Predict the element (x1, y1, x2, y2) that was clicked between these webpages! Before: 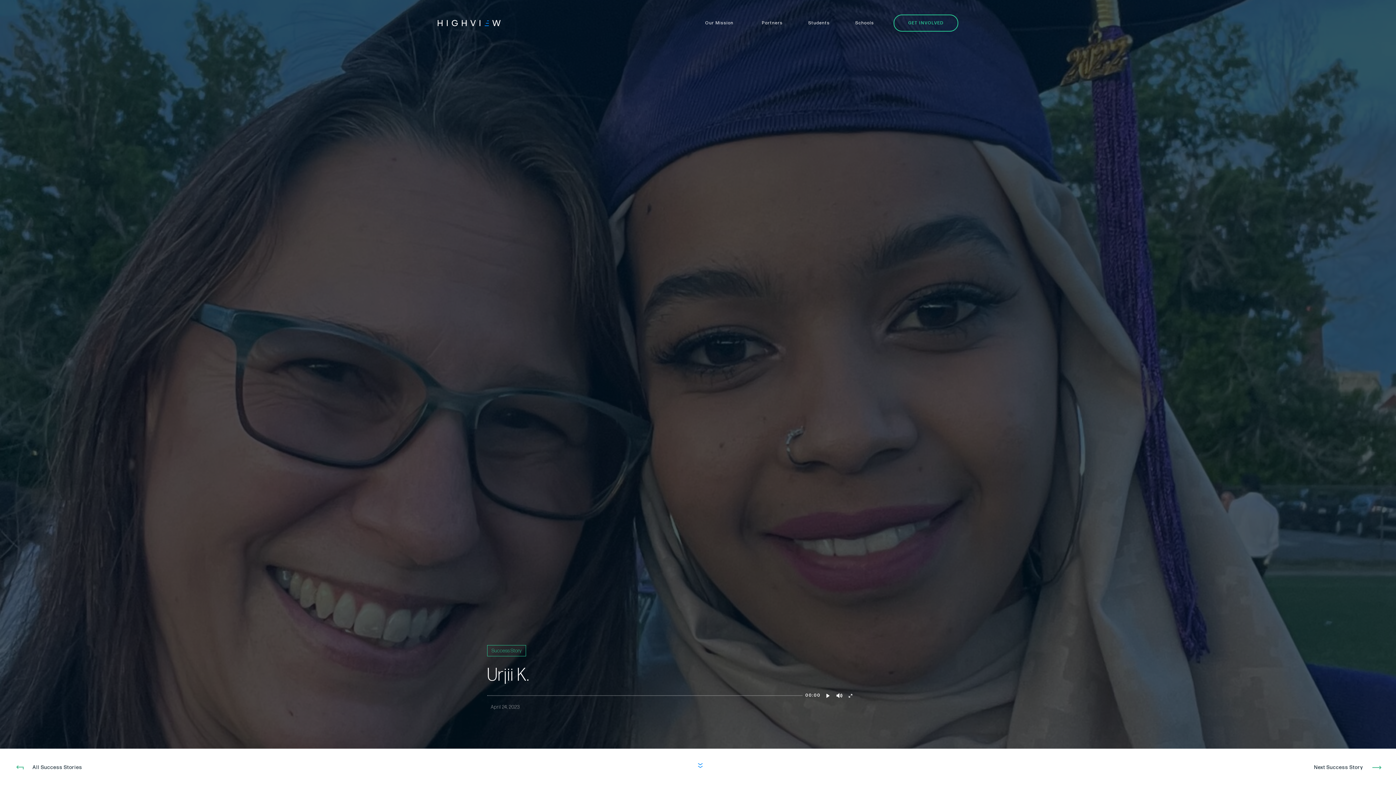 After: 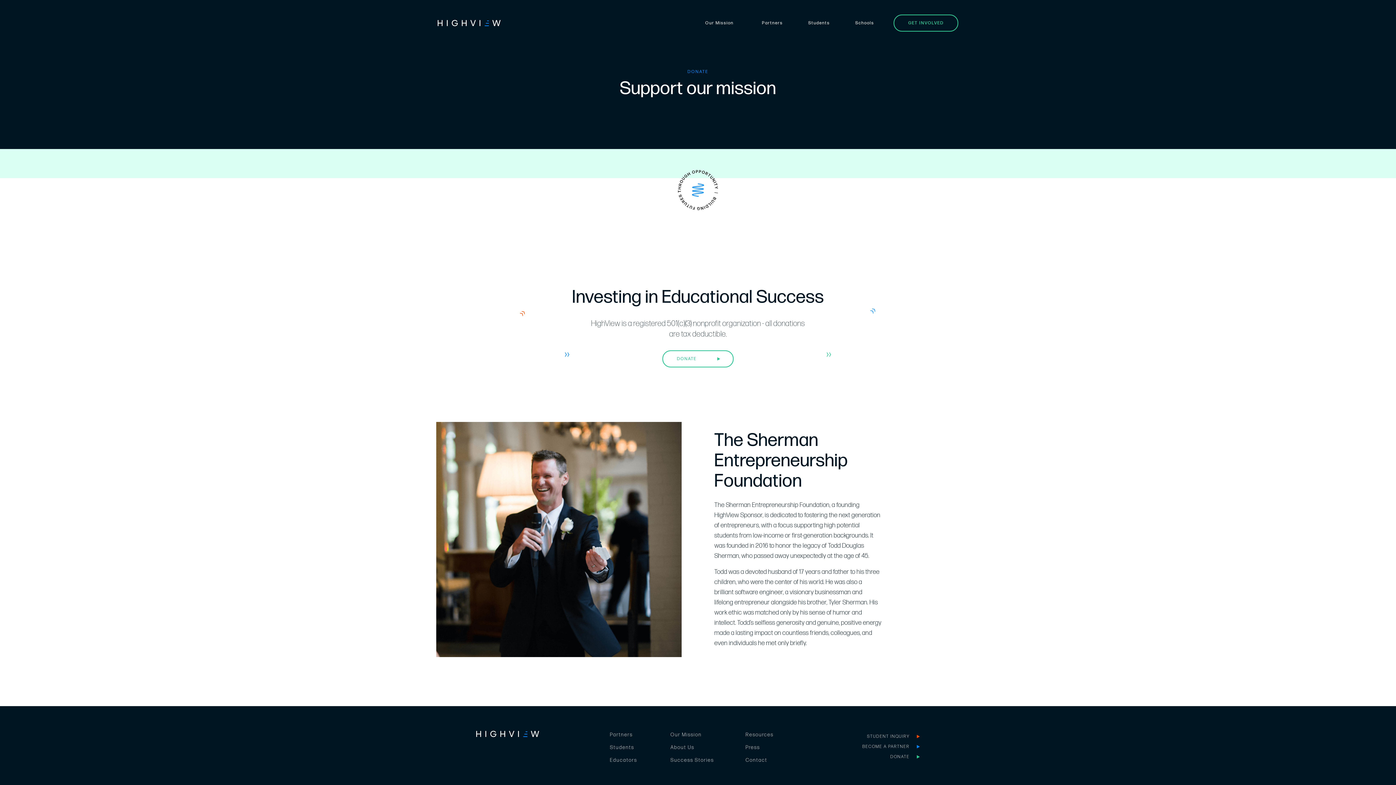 Action: bbox: (893, 14, 958, 31) label: GET INVOLVED